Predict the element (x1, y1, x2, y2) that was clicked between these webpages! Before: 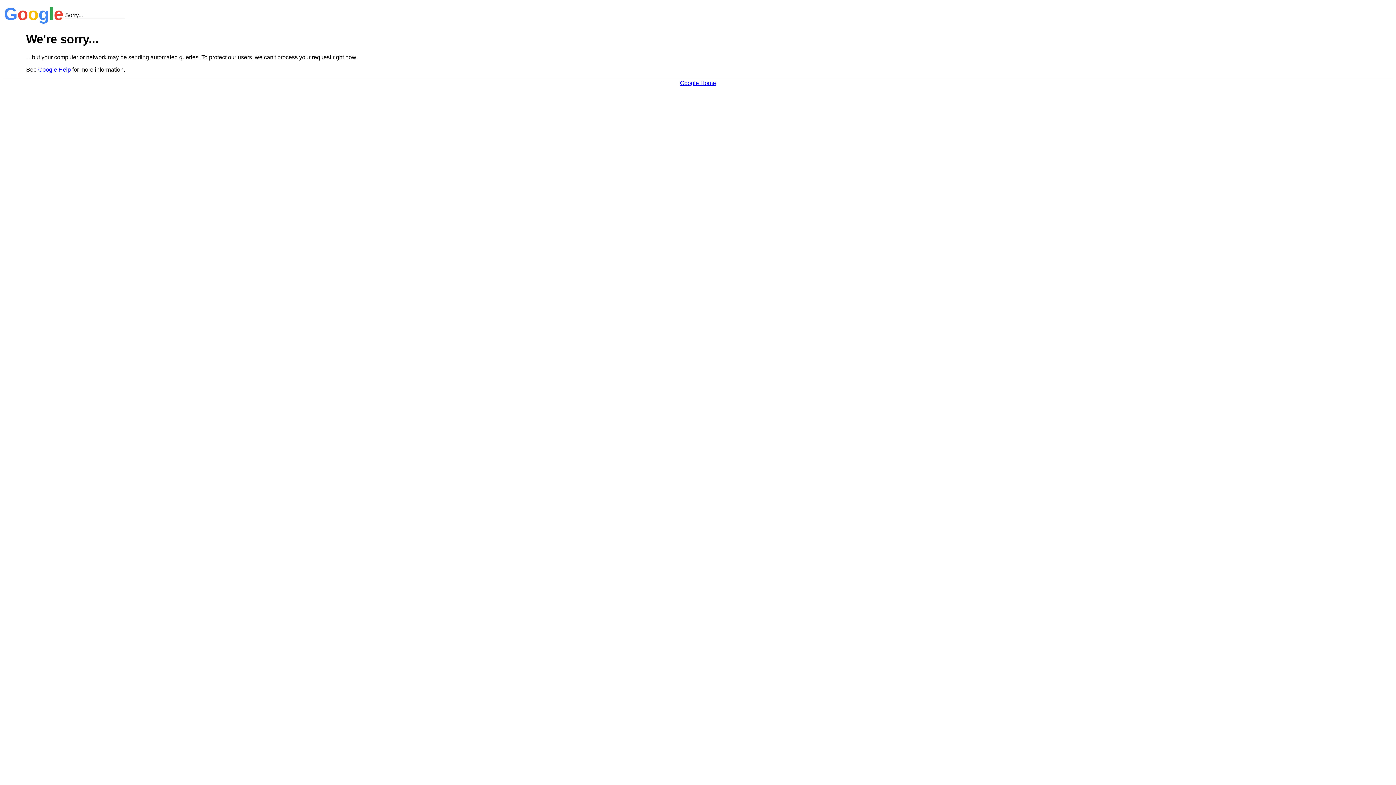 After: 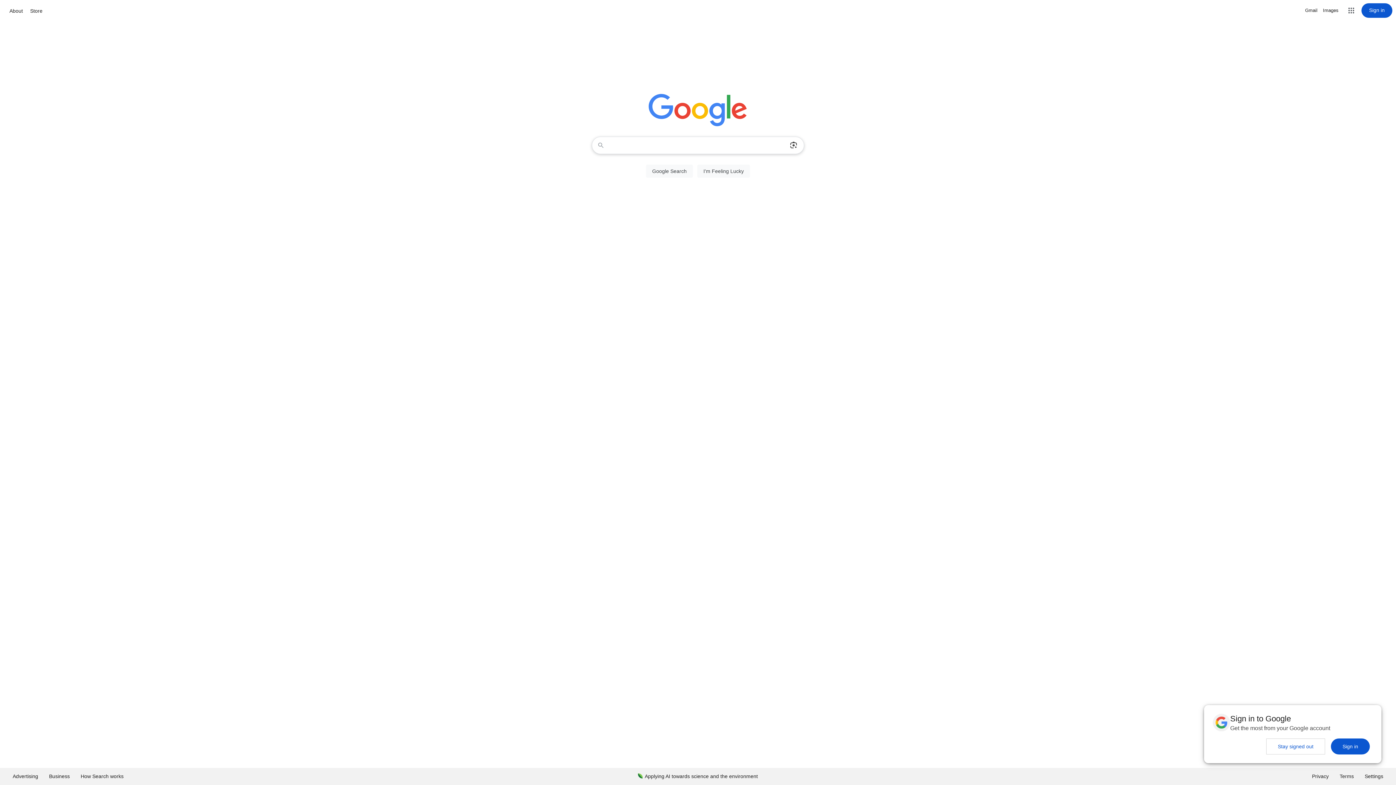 Action: label: Google Home bbox: (680, 79, 716, 86)